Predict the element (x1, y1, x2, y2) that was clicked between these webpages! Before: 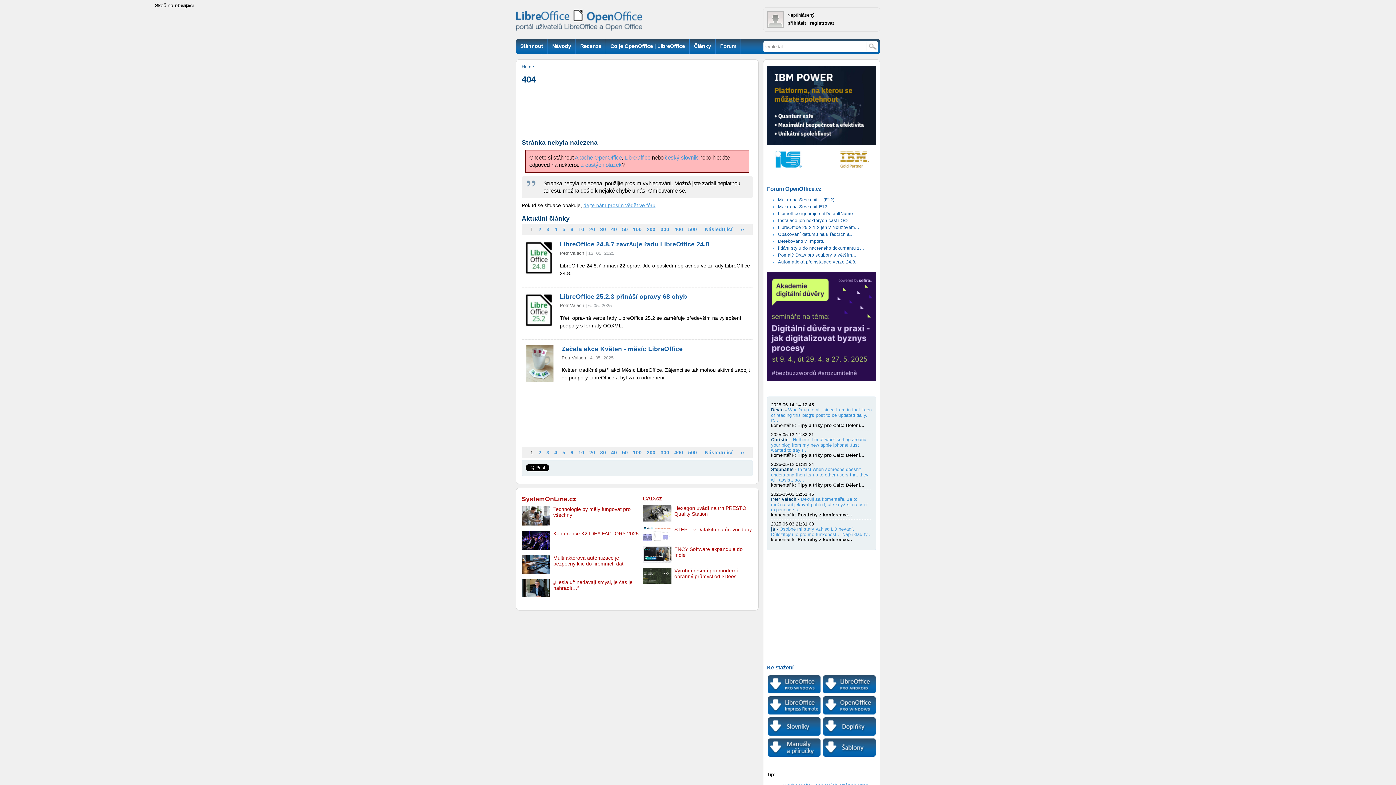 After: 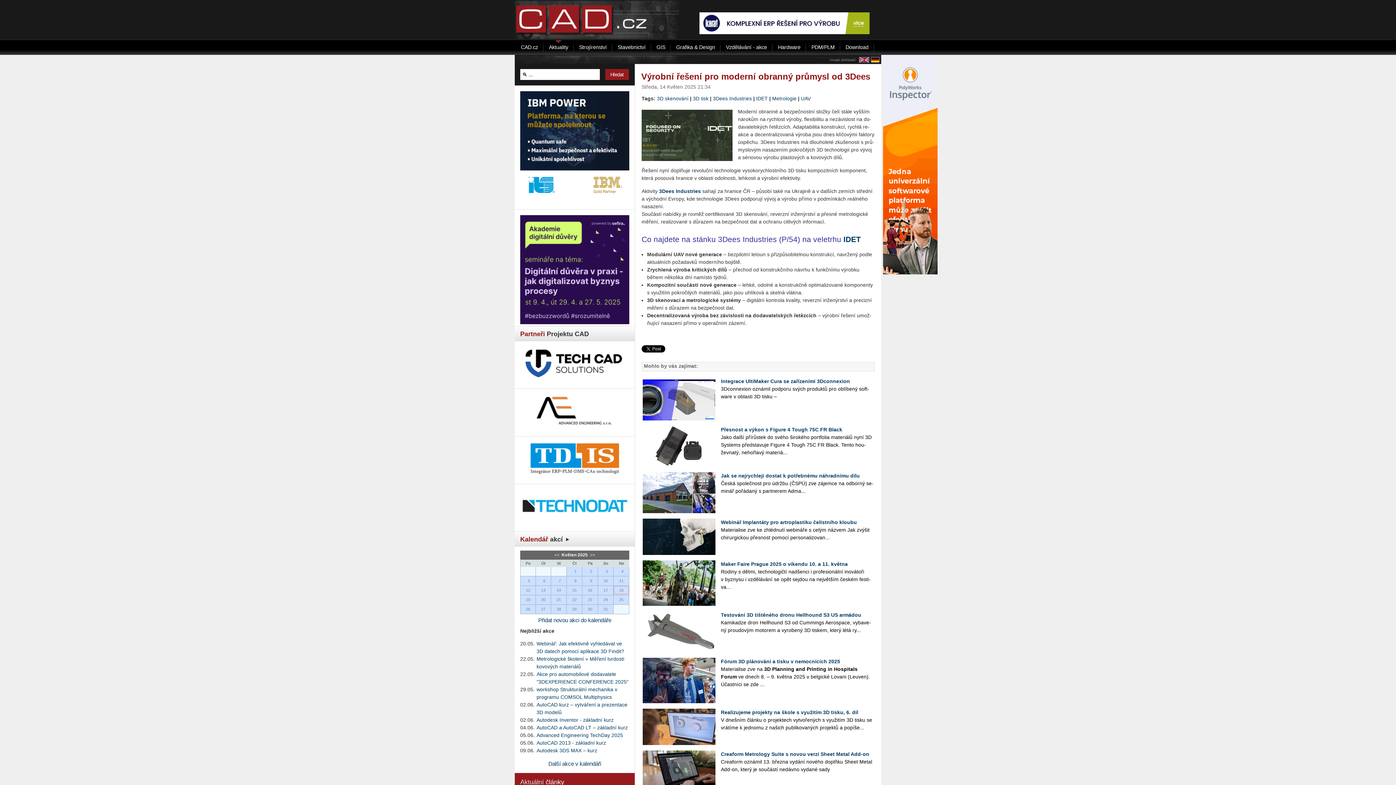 Action: label: Výrobní řešení pro moderní obranný průmysl od 3Dees bbox: (674, 567, 738, 579)